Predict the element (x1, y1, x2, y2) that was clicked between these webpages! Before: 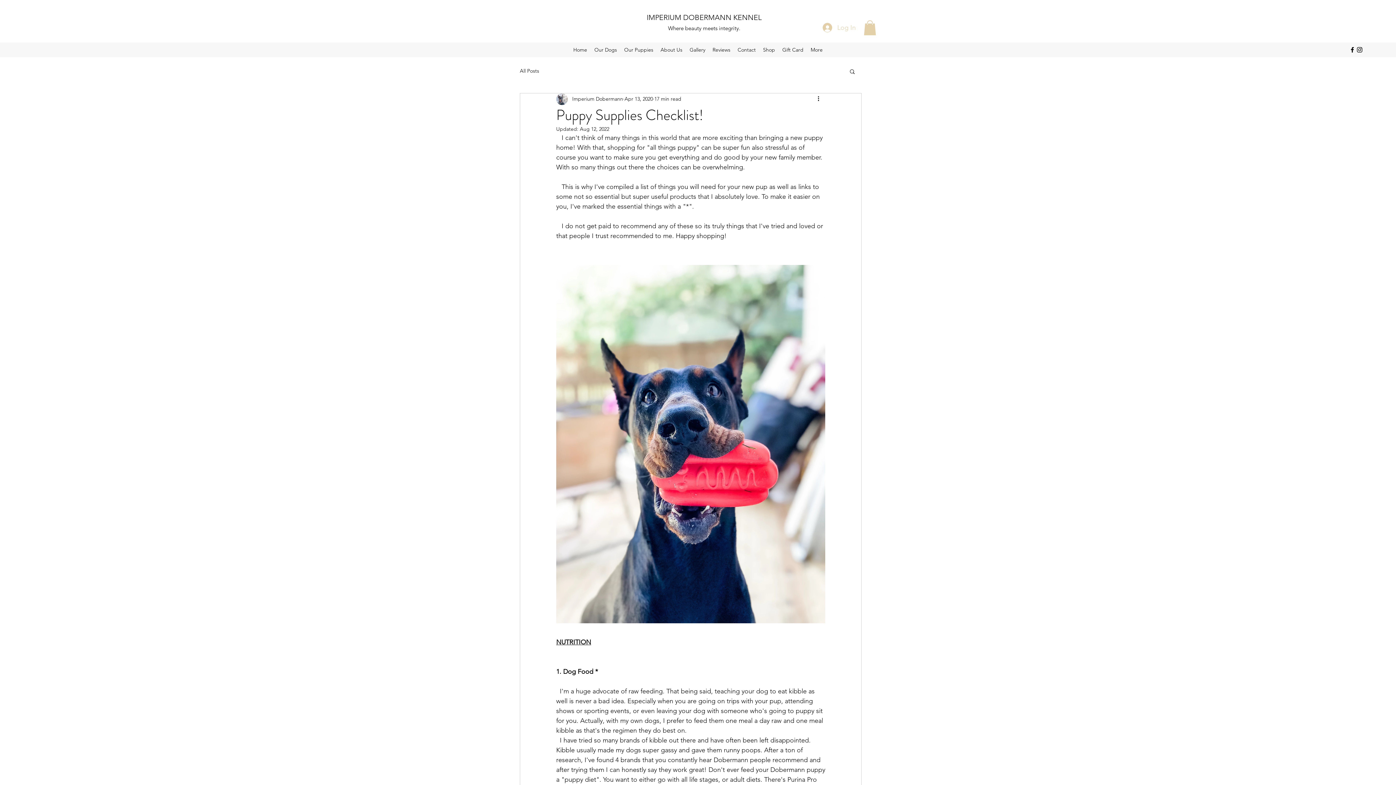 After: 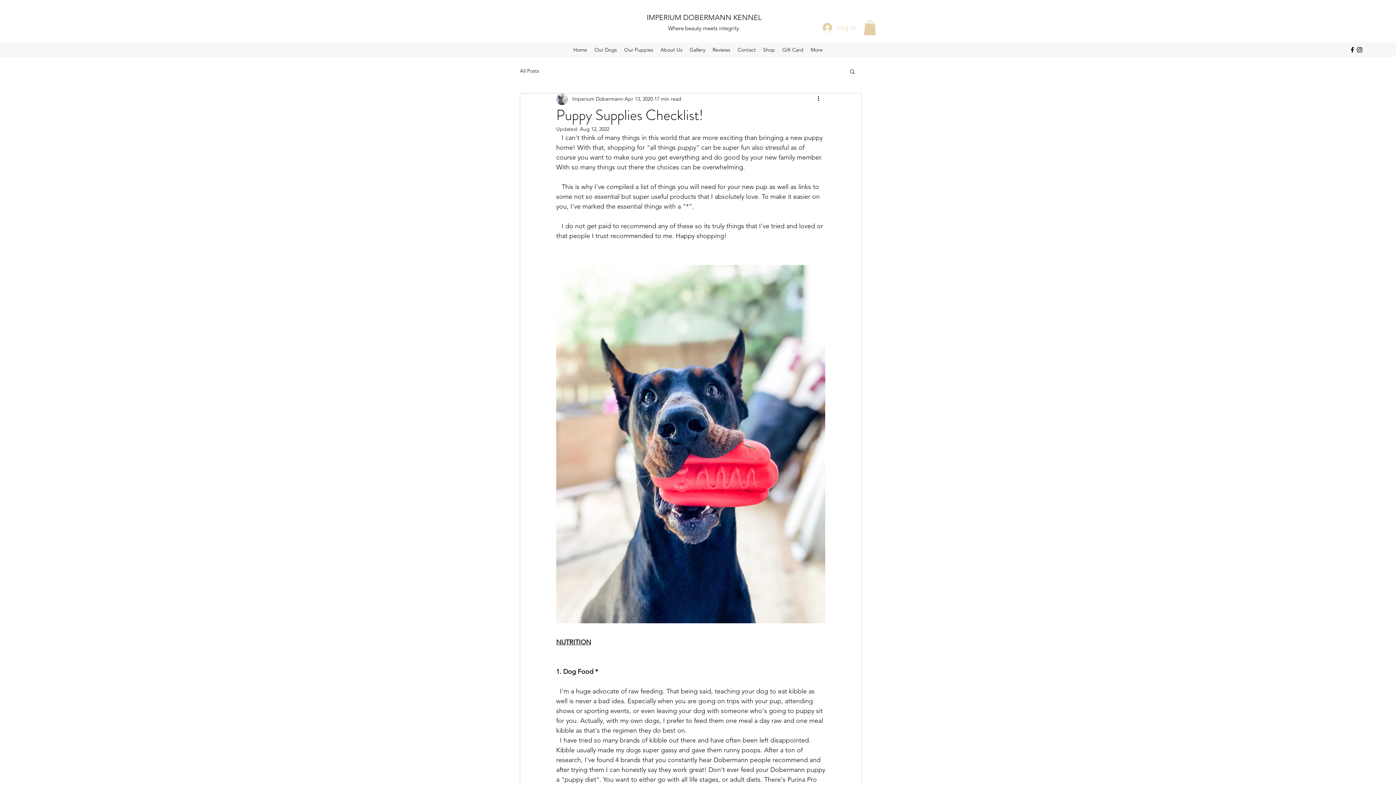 Action: label: Search bbox: (849, 68, 856, 74)